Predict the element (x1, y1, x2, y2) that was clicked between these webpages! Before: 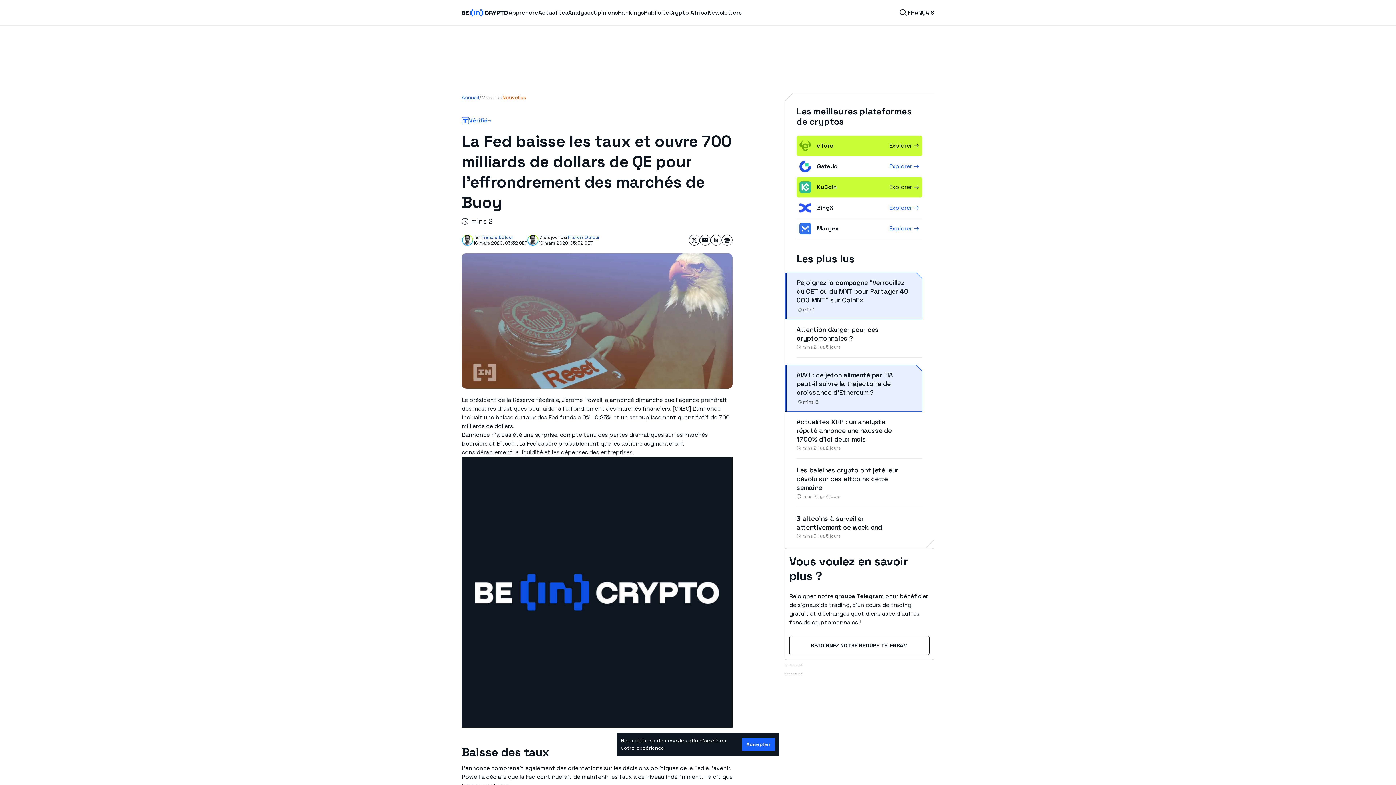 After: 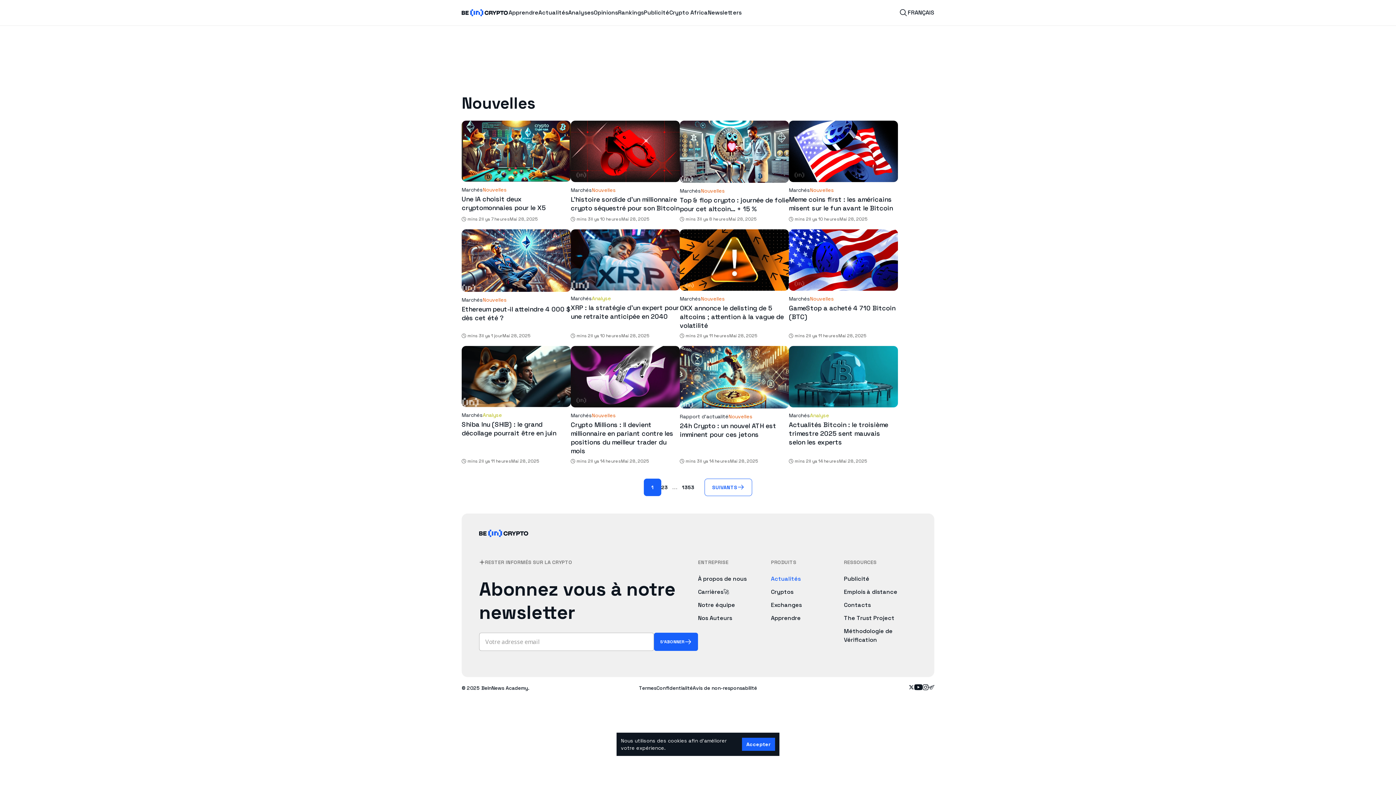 Action: bbox: (502, 93, 526, 101) label: Nouvelles